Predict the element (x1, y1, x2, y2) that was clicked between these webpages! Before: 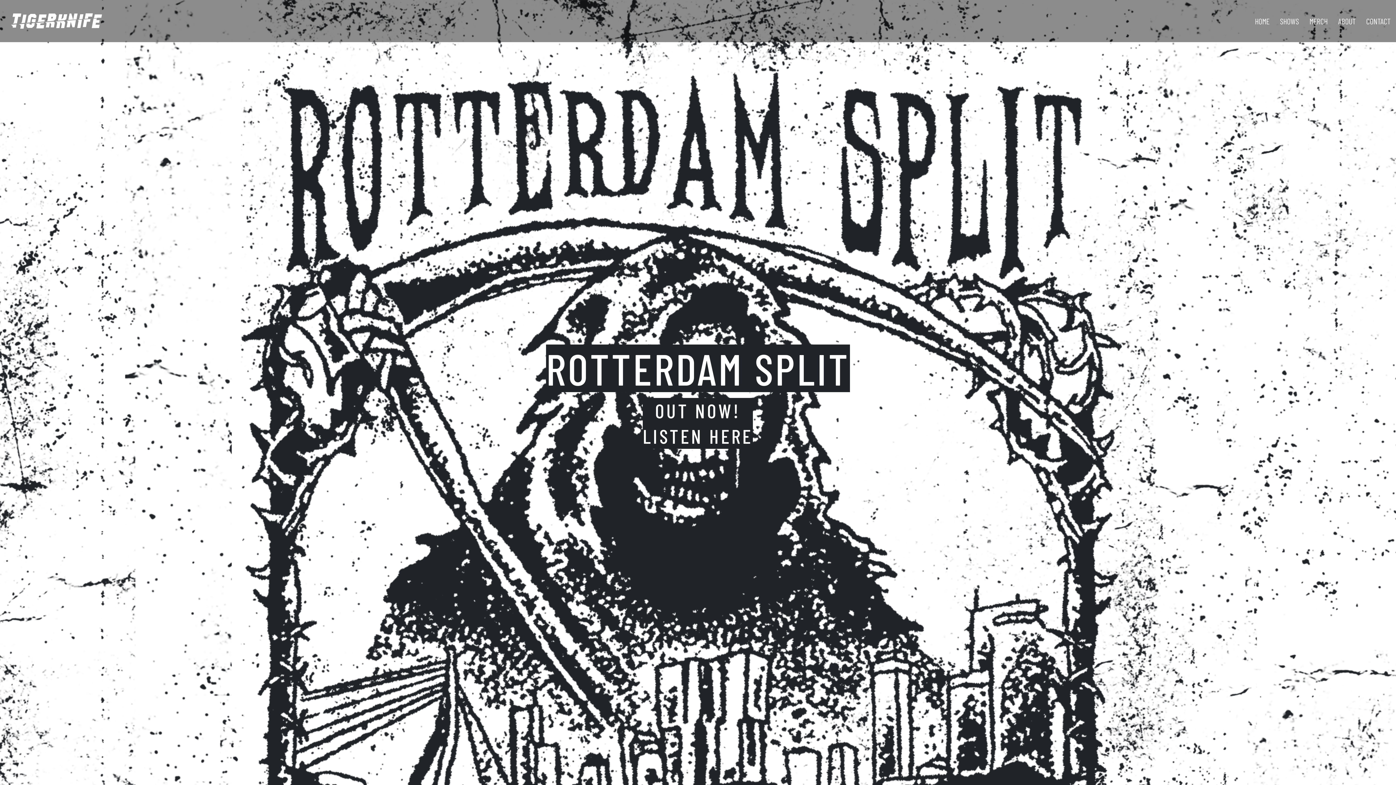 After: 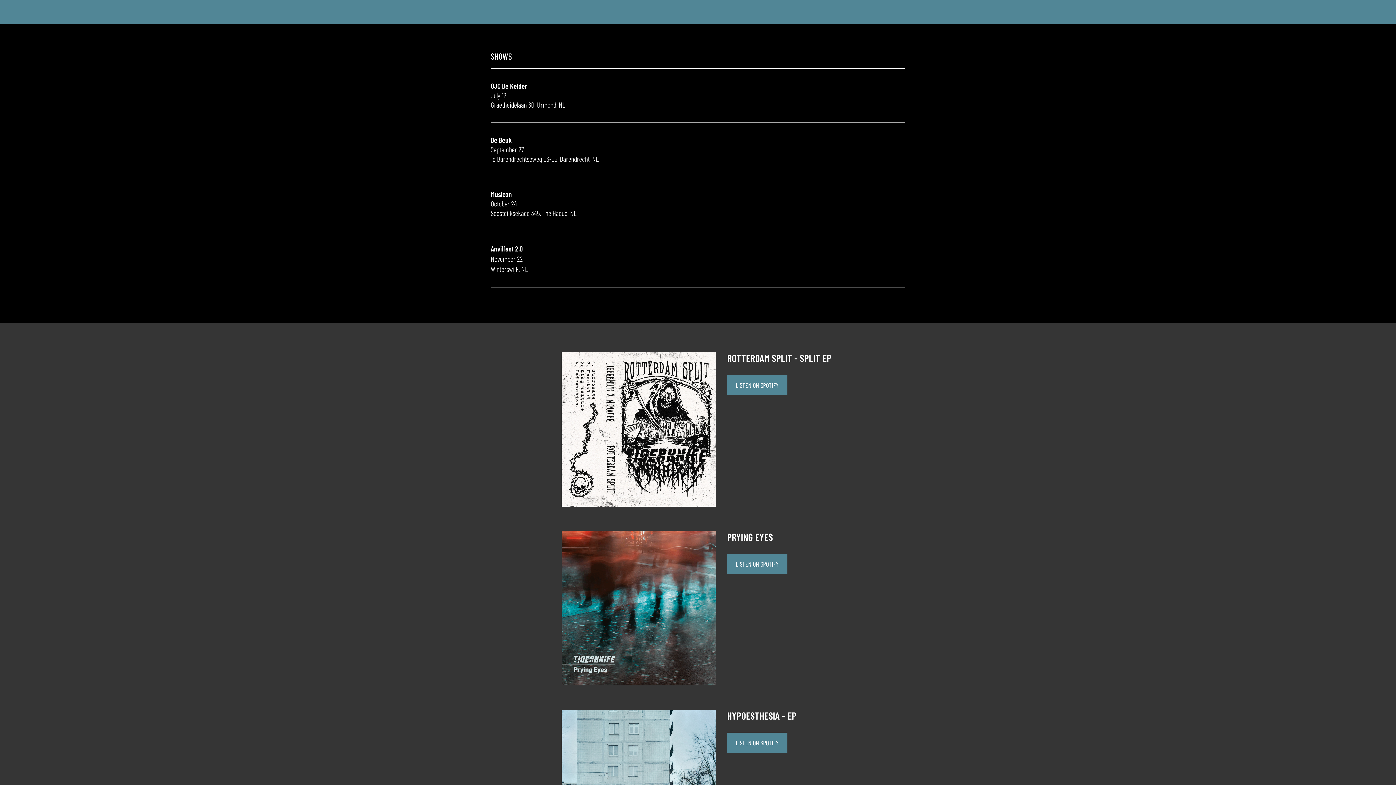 Action: bbox: (1280, 15, 1299, 26) label: SHOWS